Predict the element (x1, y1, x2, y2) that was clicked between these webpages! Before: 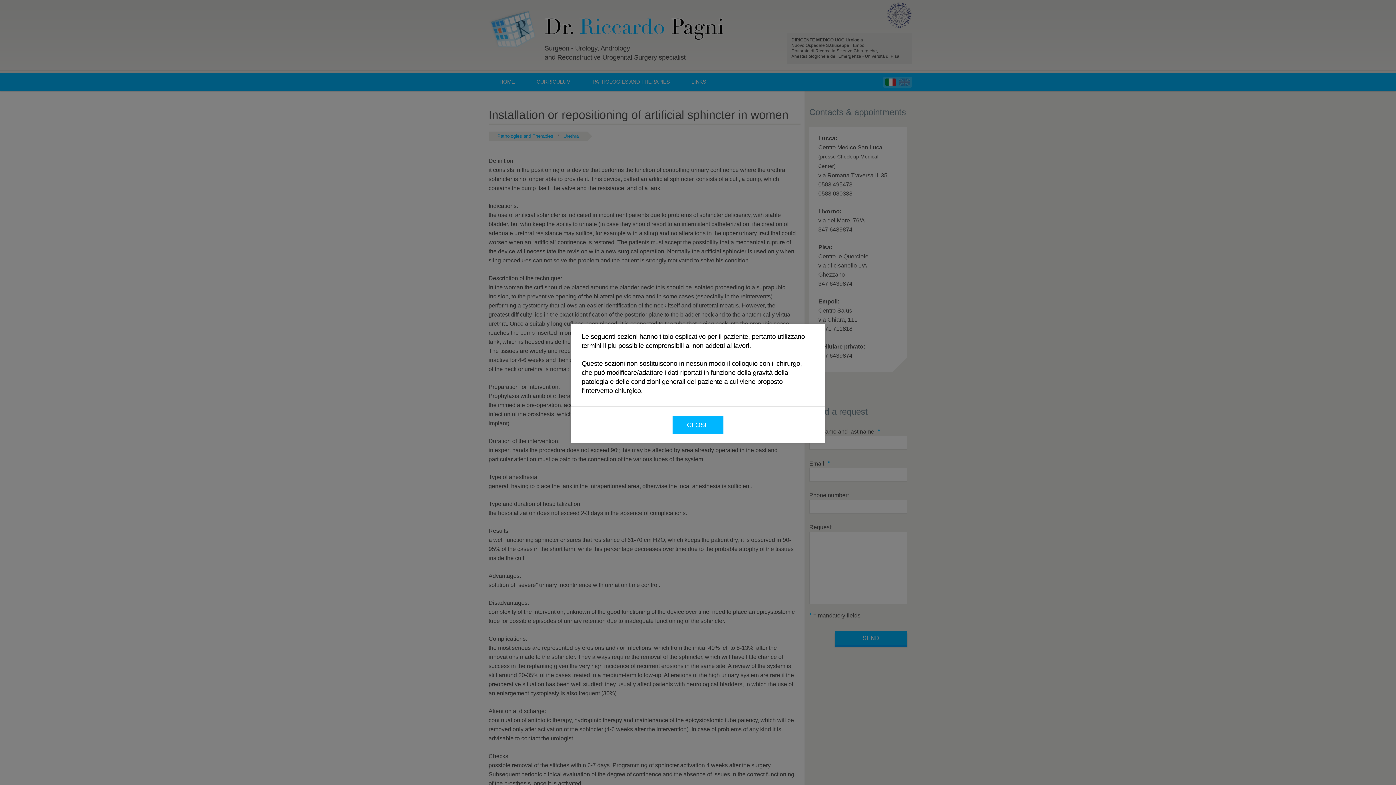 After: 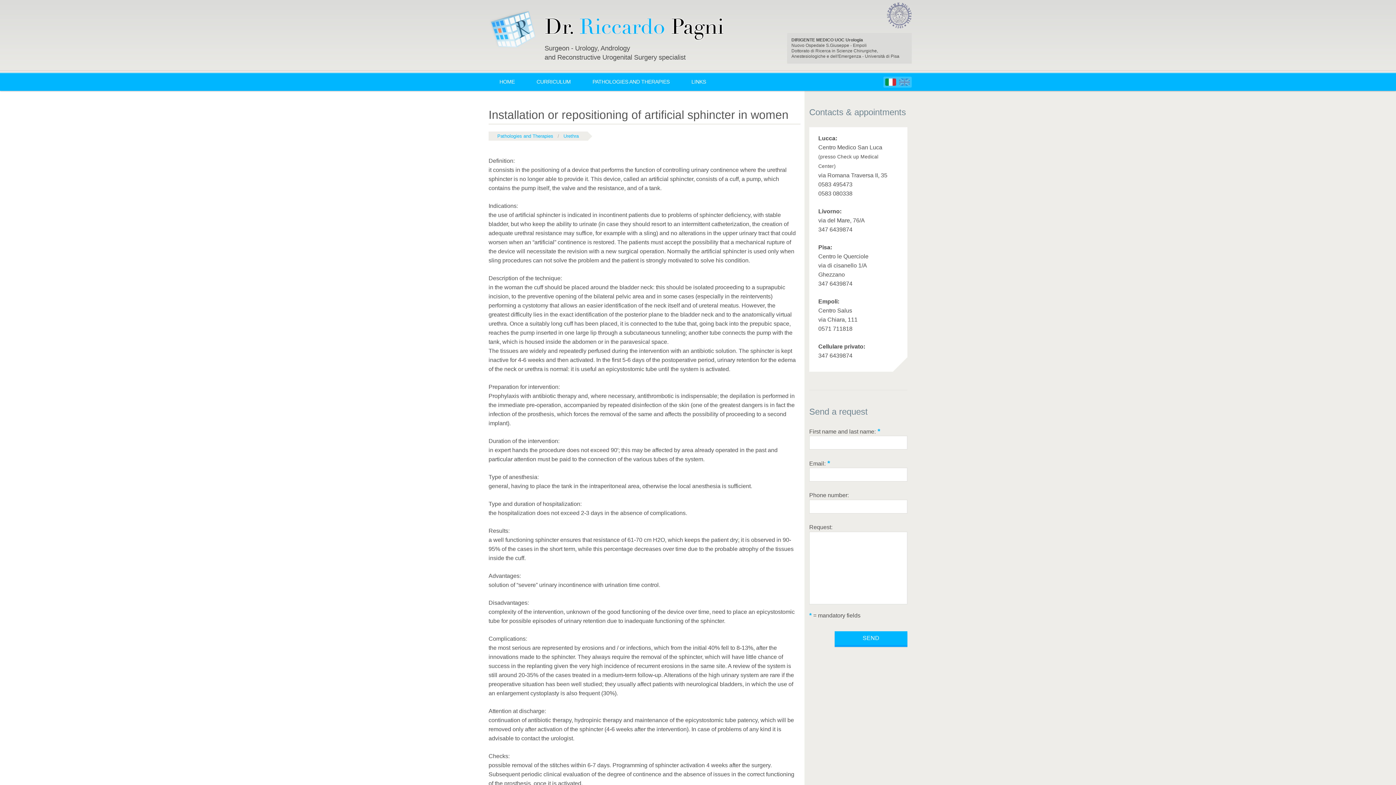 Action: bbox: (672, 416, 723, 434) label: CLOSE